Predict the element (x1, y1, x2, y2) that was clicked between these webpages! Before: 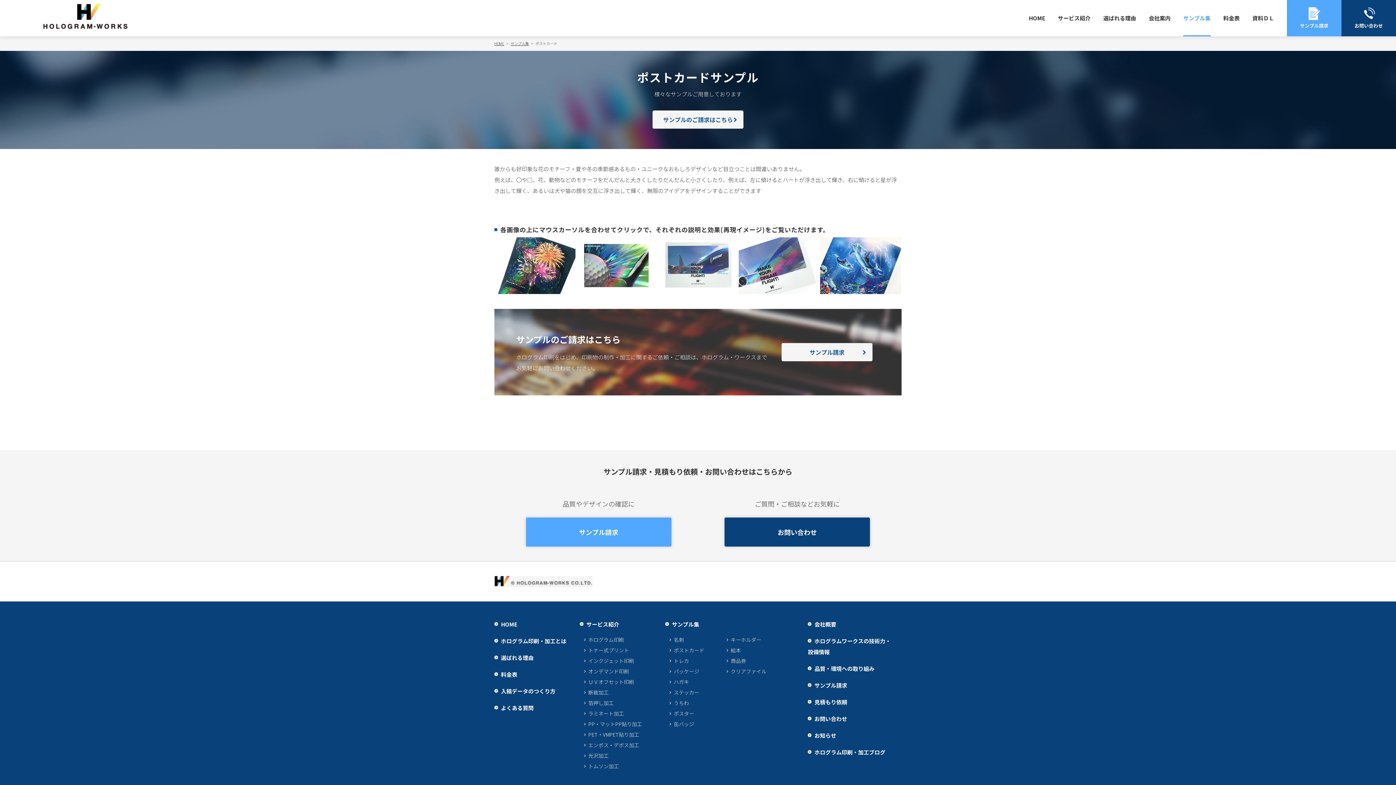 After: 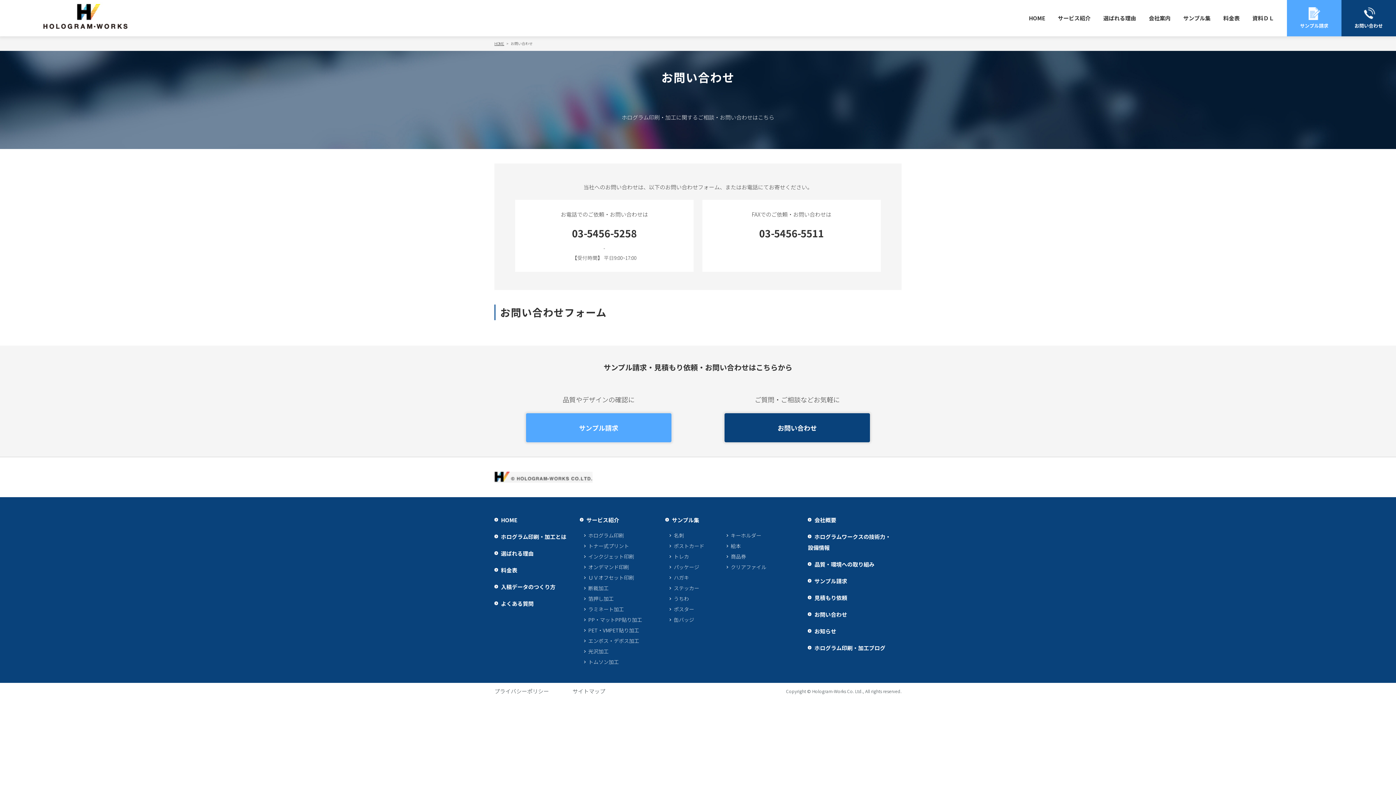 Action: label: お問い合わせ bbox: (1341, 0, 1396, 36)